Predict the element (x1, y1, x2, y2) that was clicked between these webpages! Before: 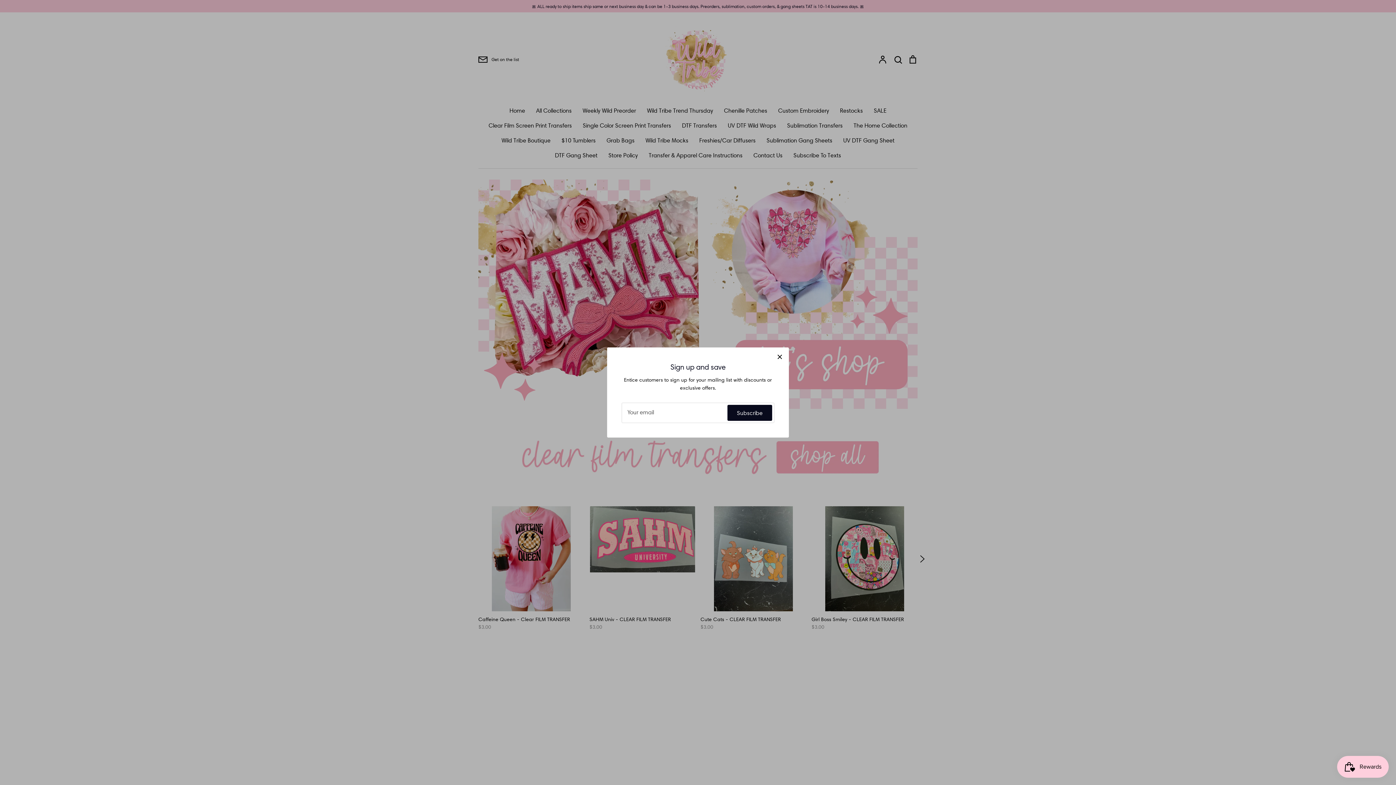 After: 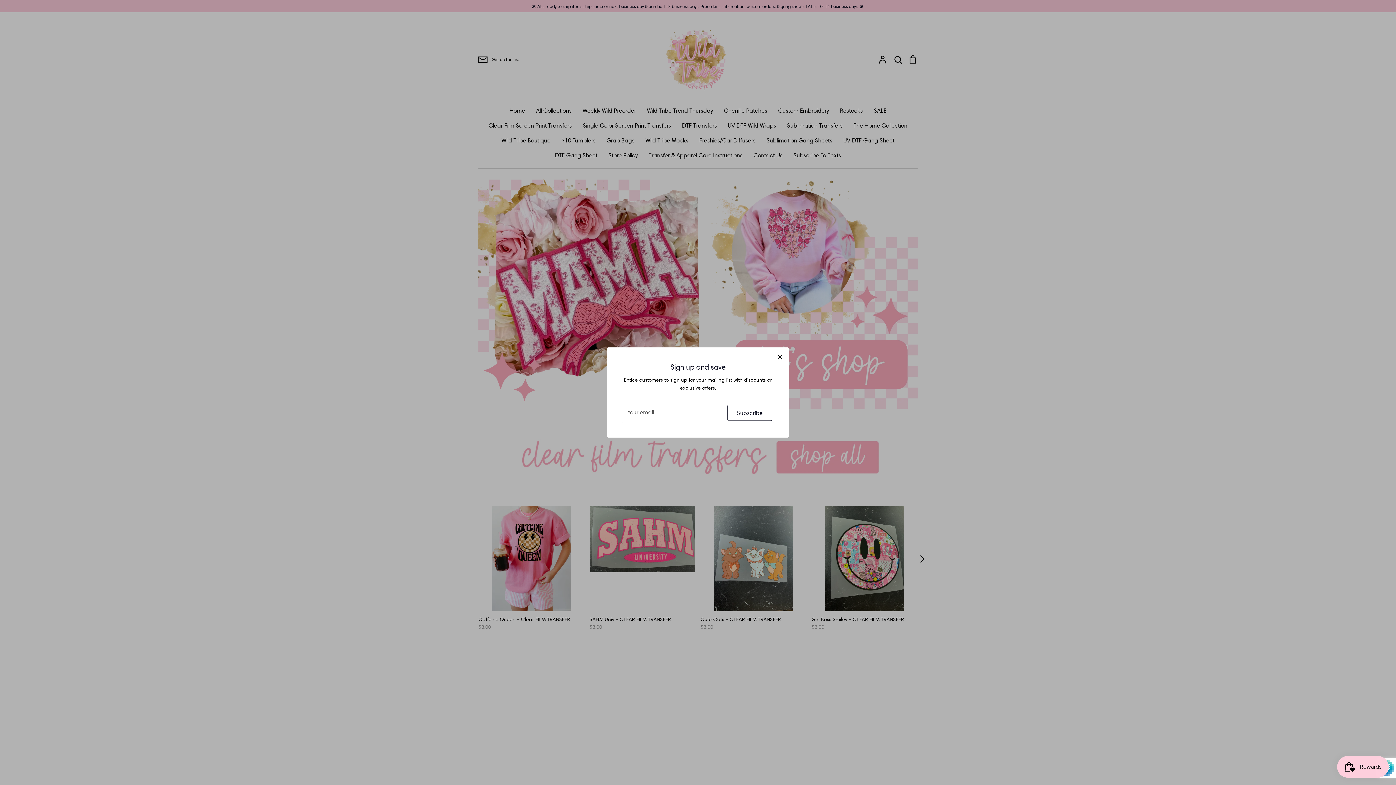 Action: label: Subscribe bbox: (727, 405, 772, 421)